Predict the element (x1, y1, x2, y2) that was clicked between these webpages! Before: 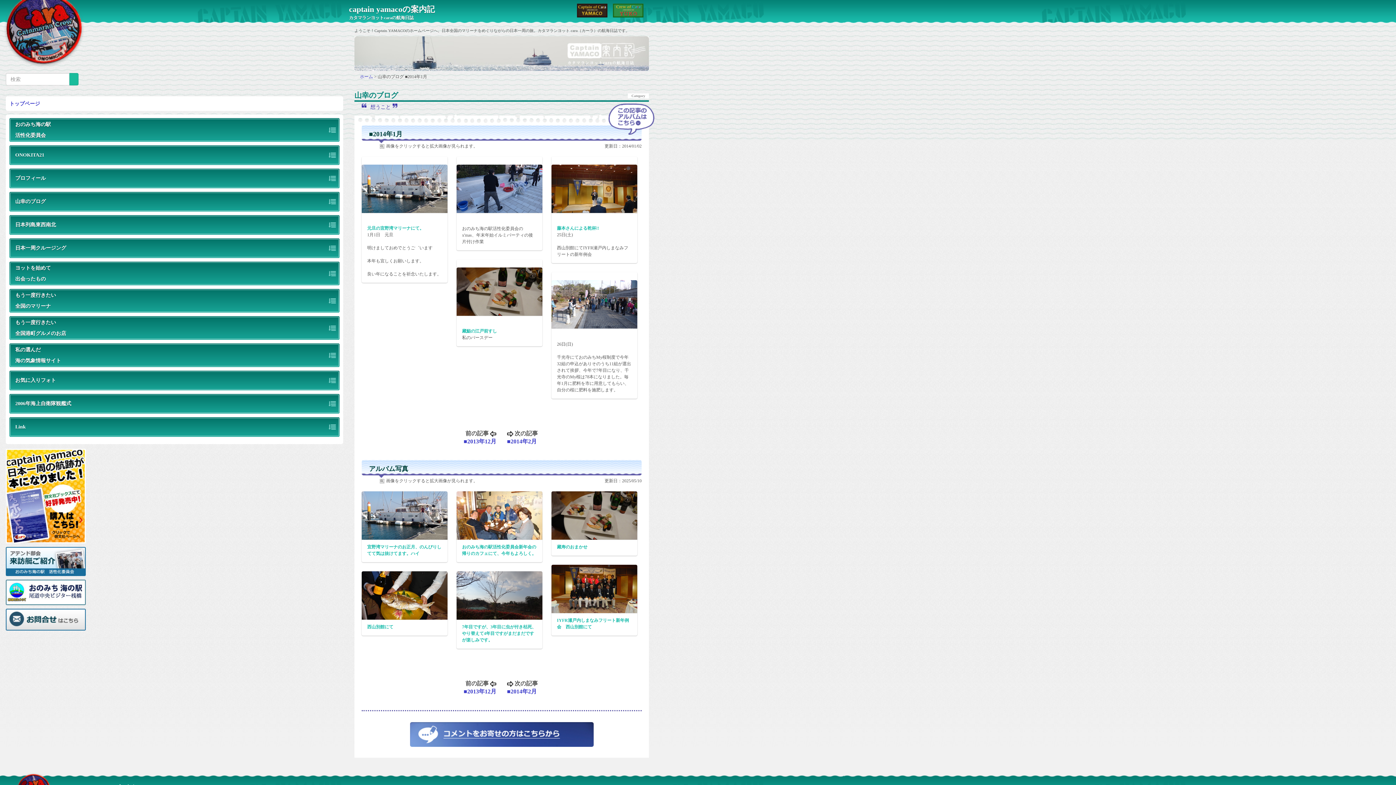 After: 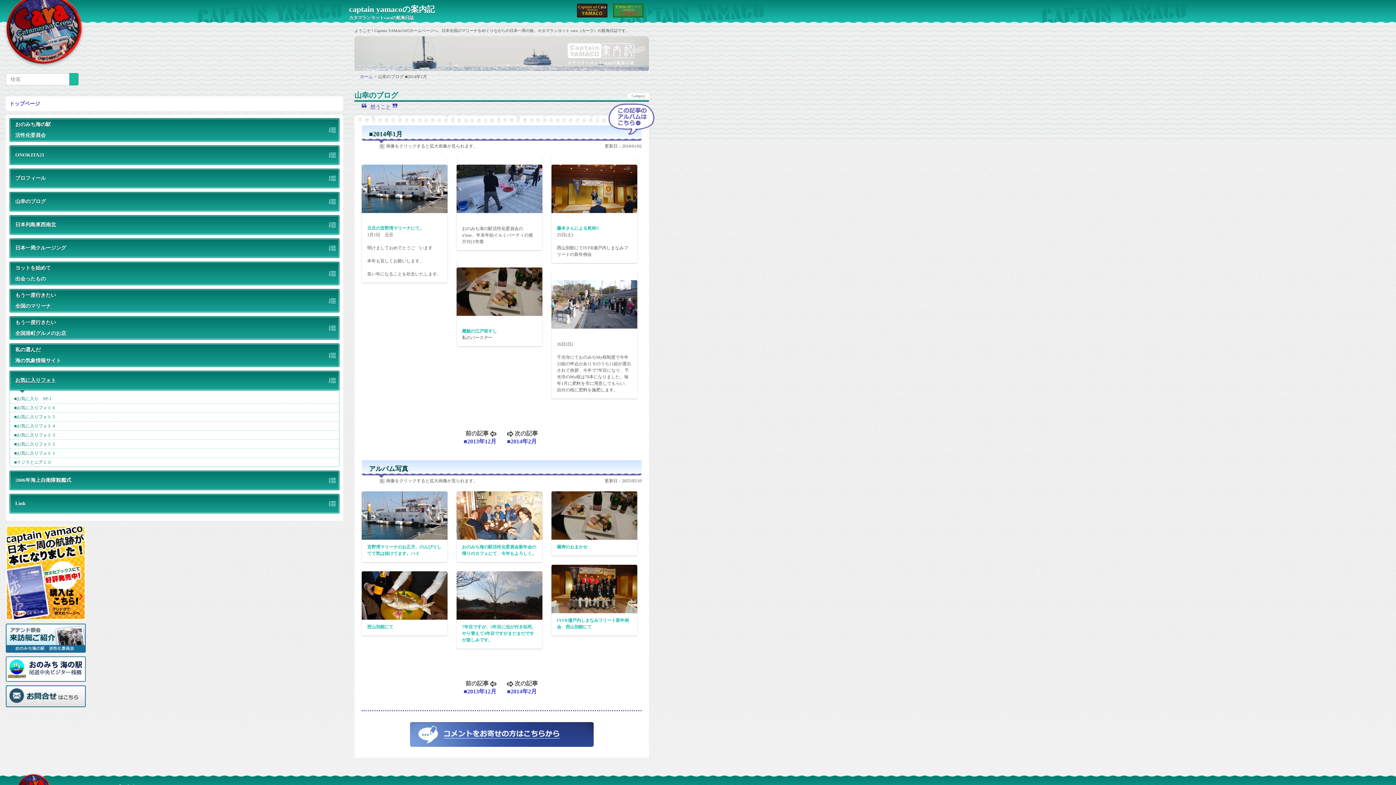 Action: bbox: (10, 371, 338, 389) label: お気に入りフォト